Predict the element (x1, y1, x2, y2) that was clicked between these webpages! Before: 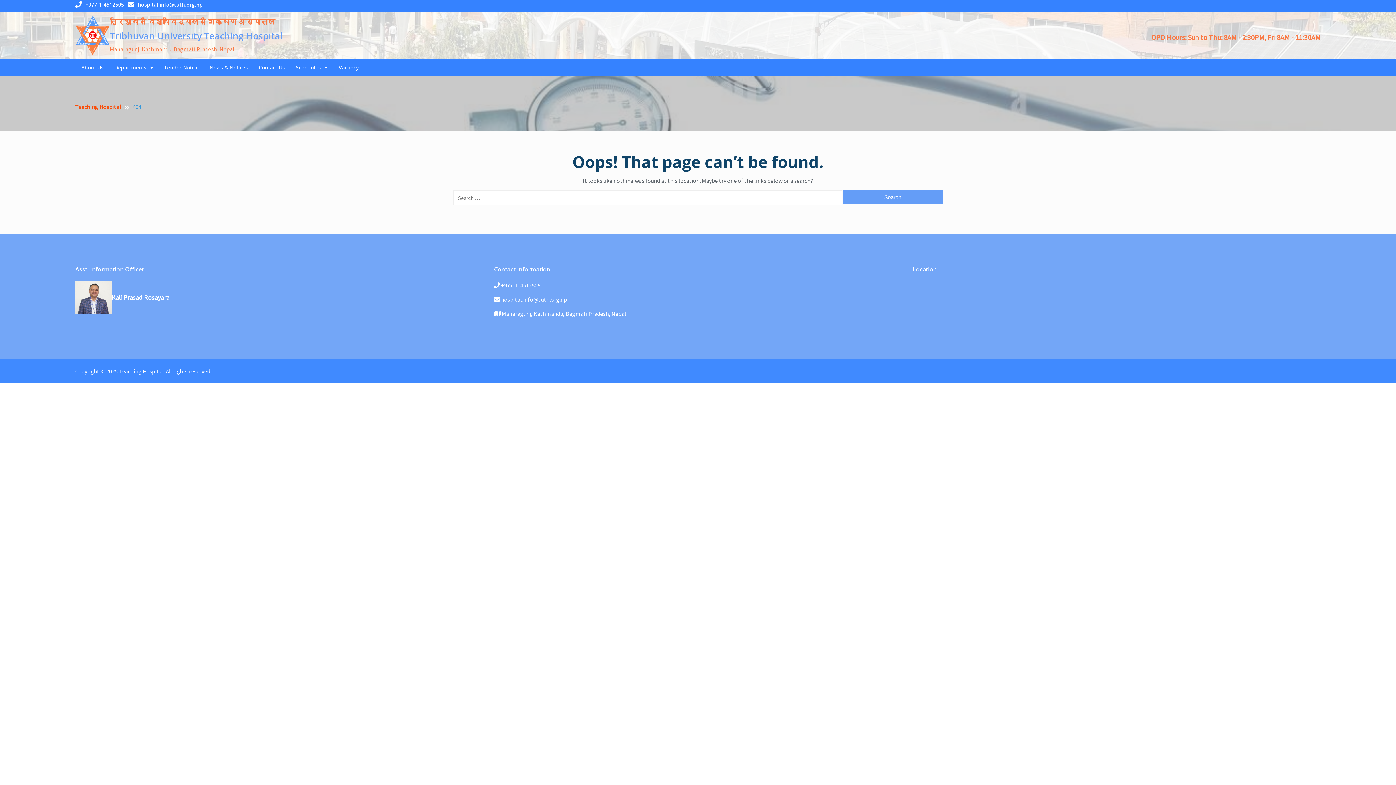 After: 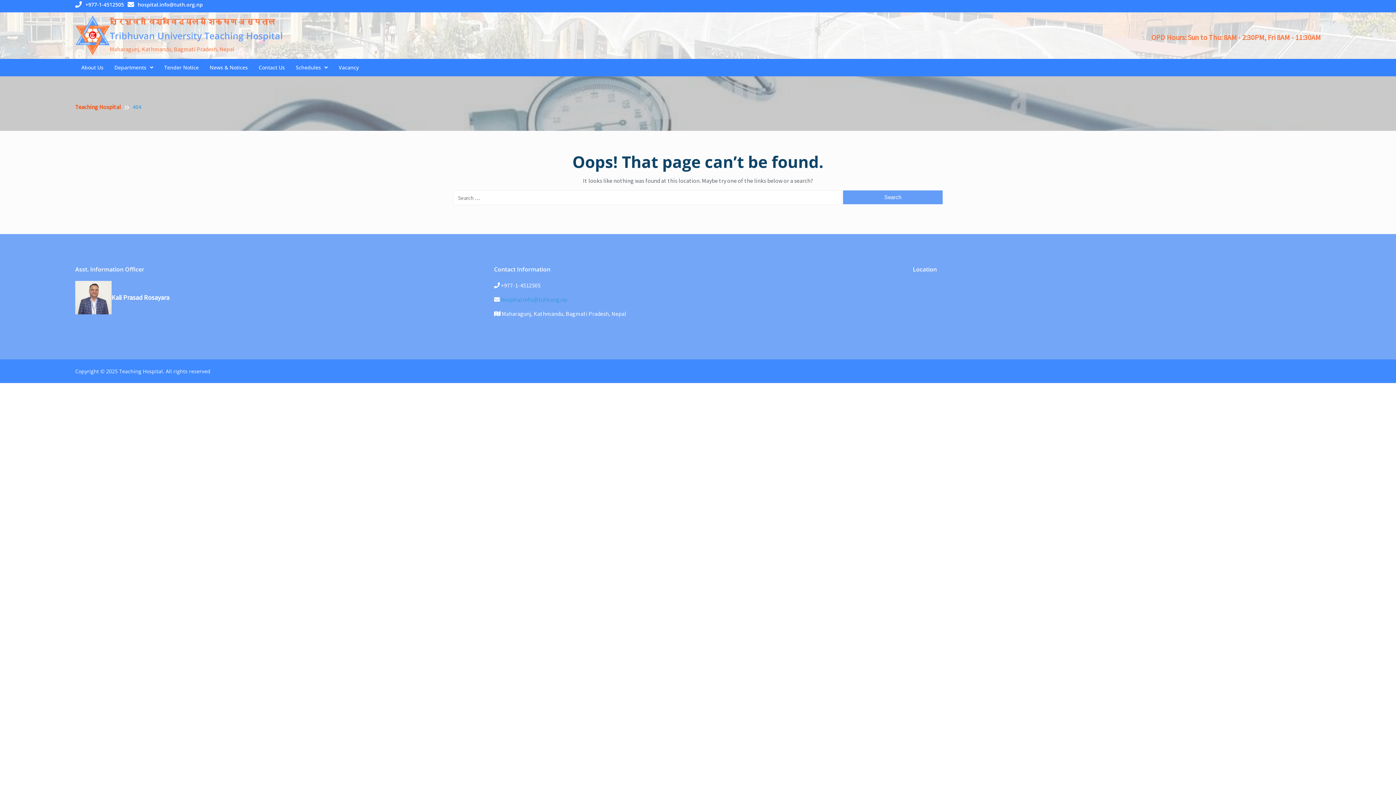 Action: bbox: (501, 296, 567, 303) label: hospital.info@tuth.org.np